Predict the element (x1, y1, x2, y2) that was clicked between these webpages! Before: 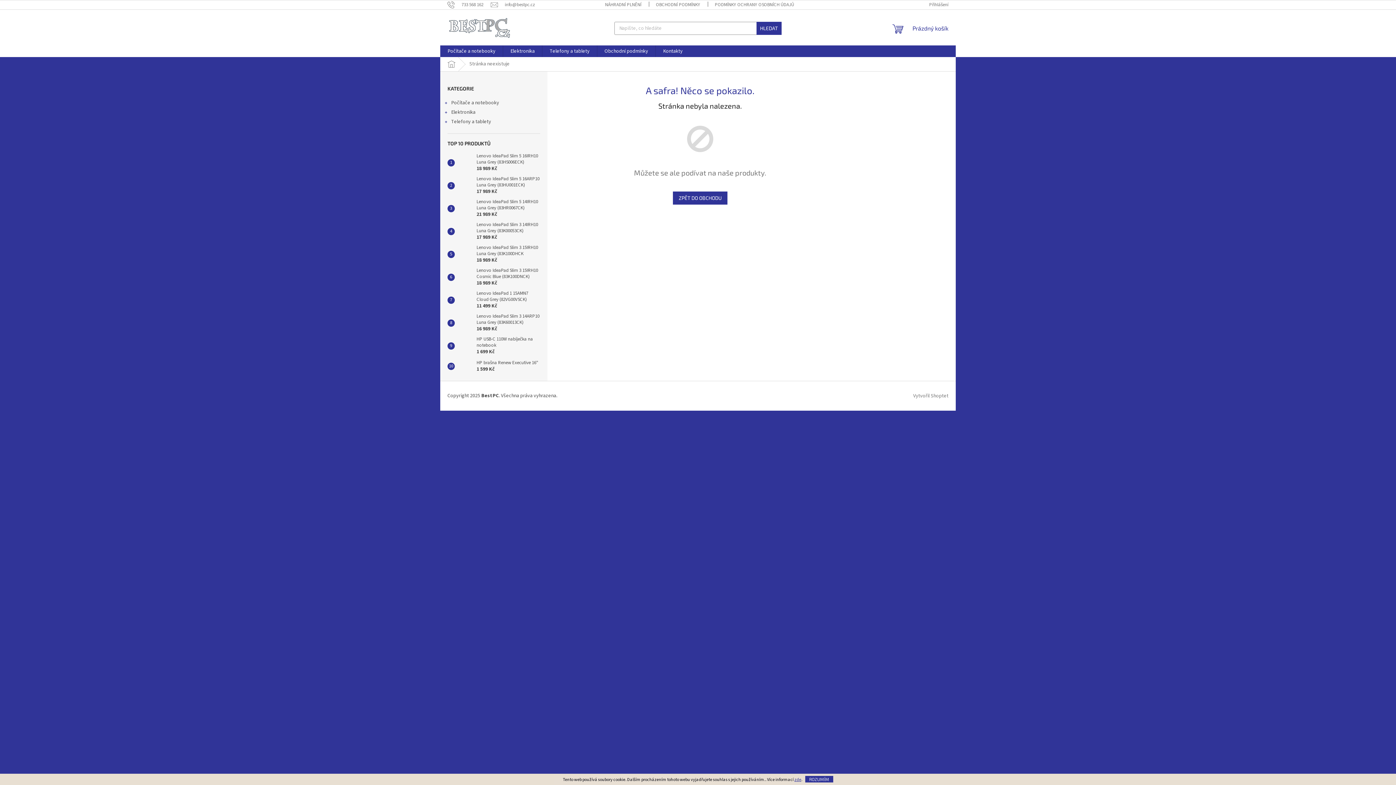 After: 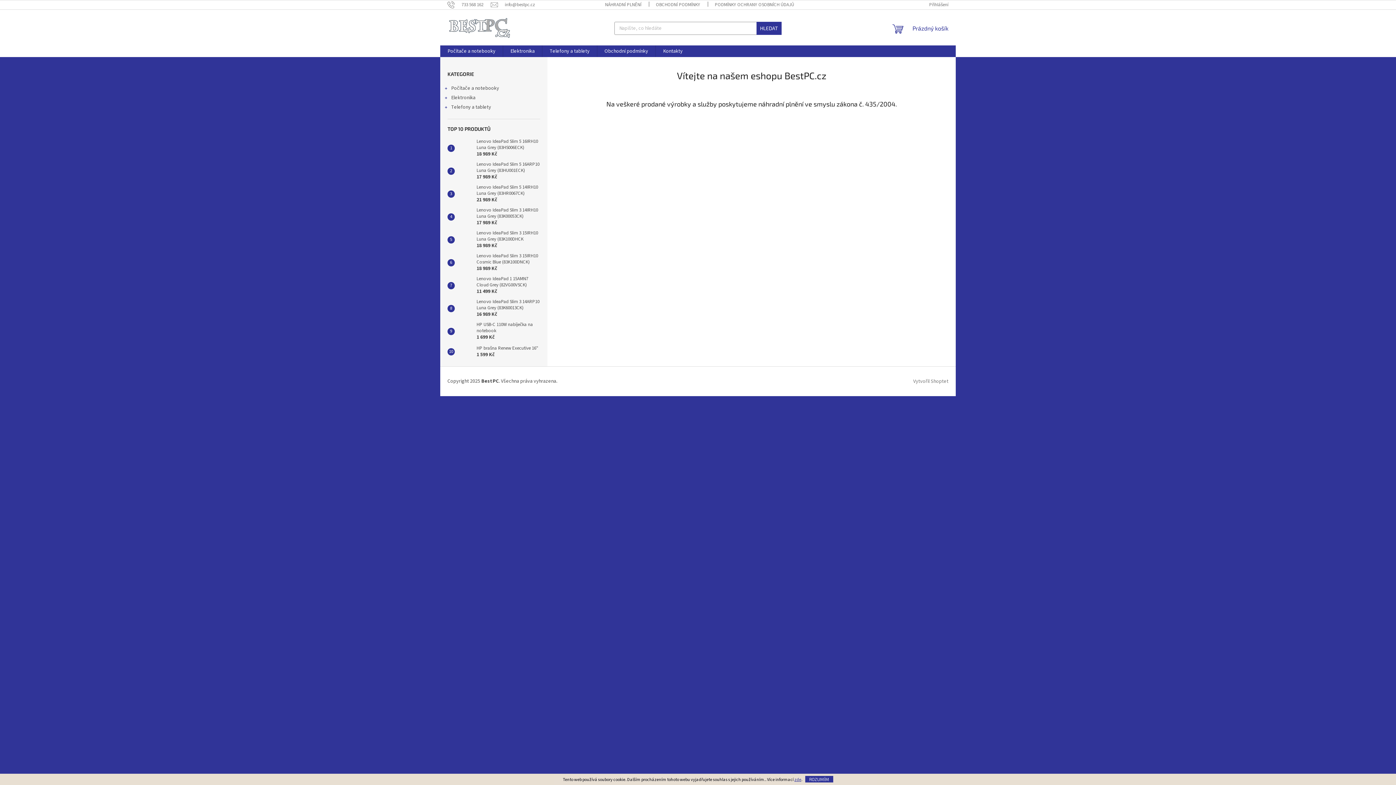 Action: bbox: (673, 191, 727, 204) label: ZPĚT DO OBCHODU